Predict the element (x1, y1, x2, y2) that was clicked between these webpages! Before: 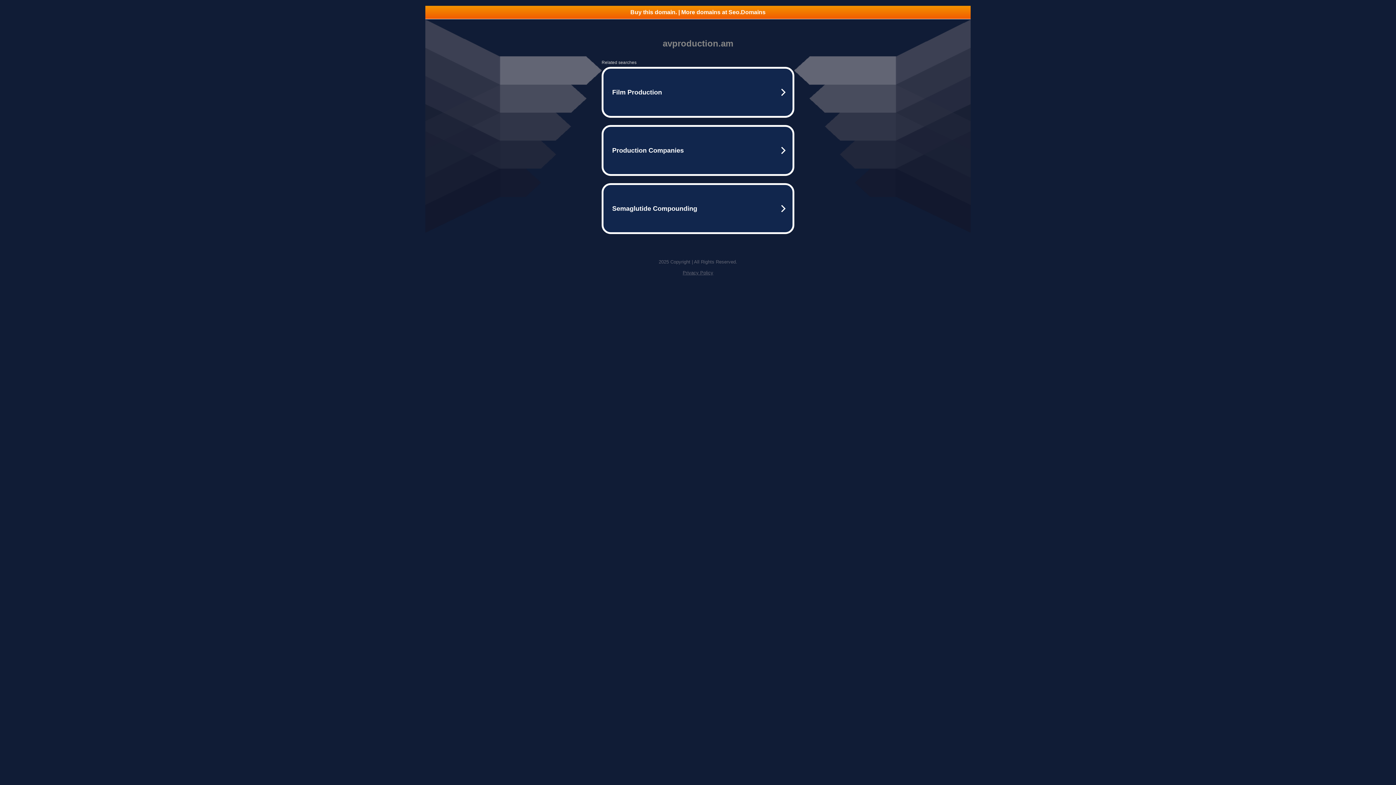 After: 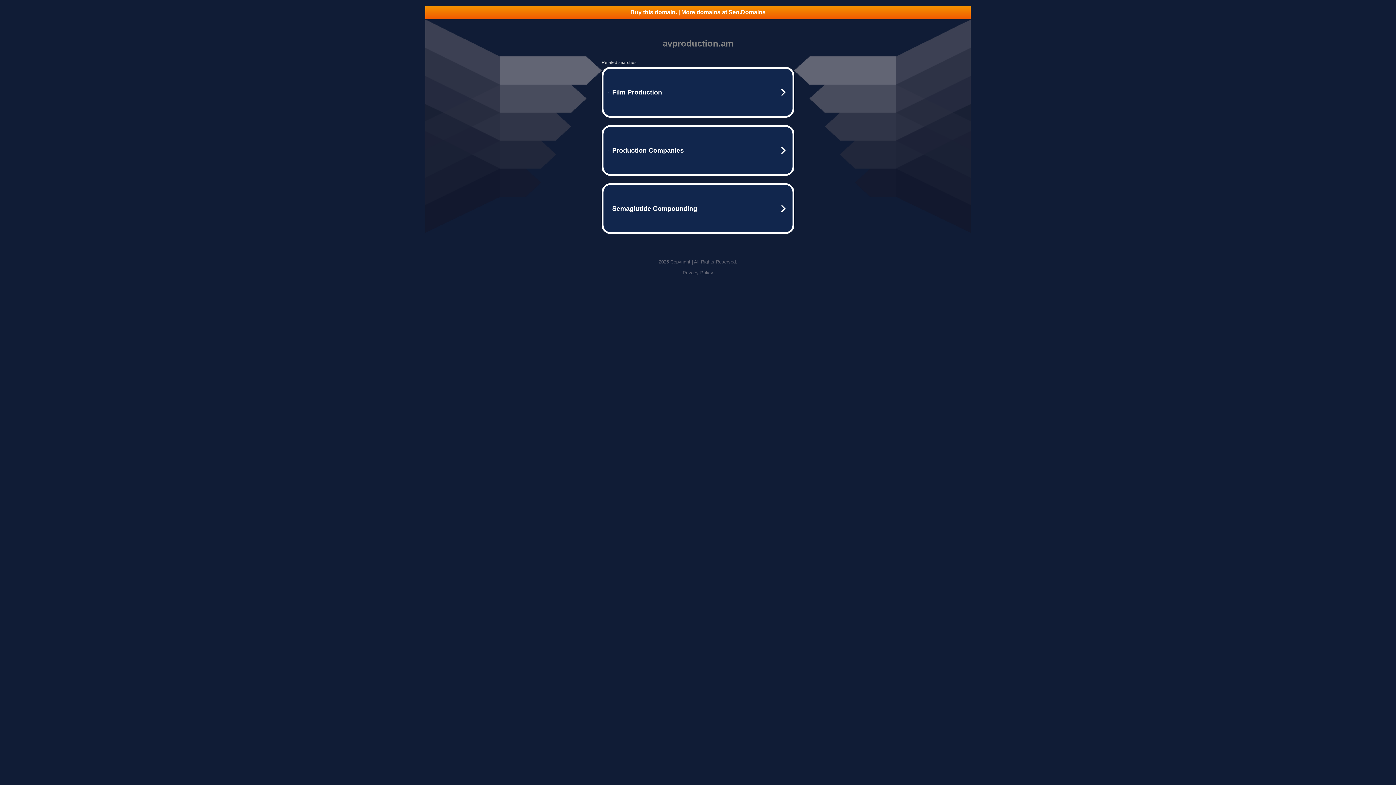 Action: label: Privacy Policy bbox: (682, 270, 713, 275)